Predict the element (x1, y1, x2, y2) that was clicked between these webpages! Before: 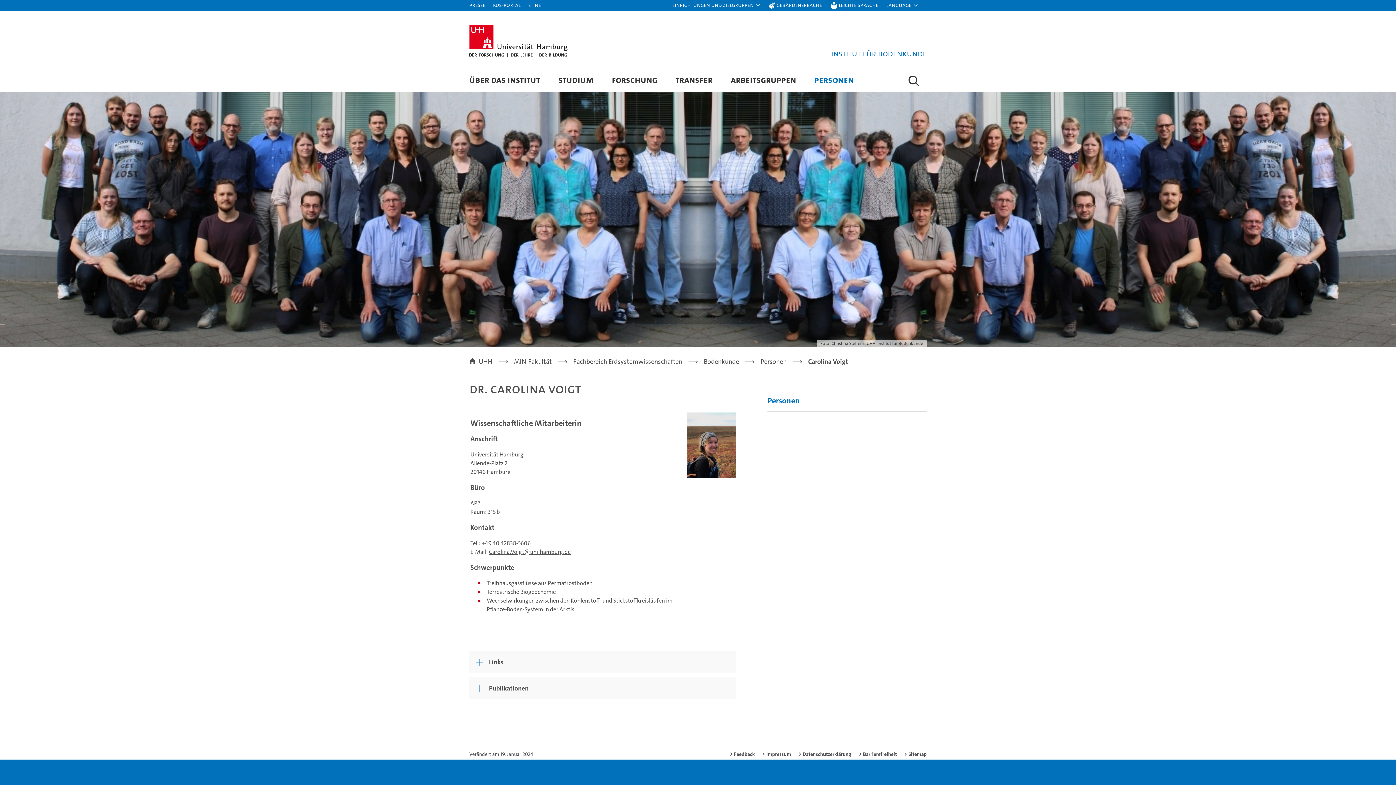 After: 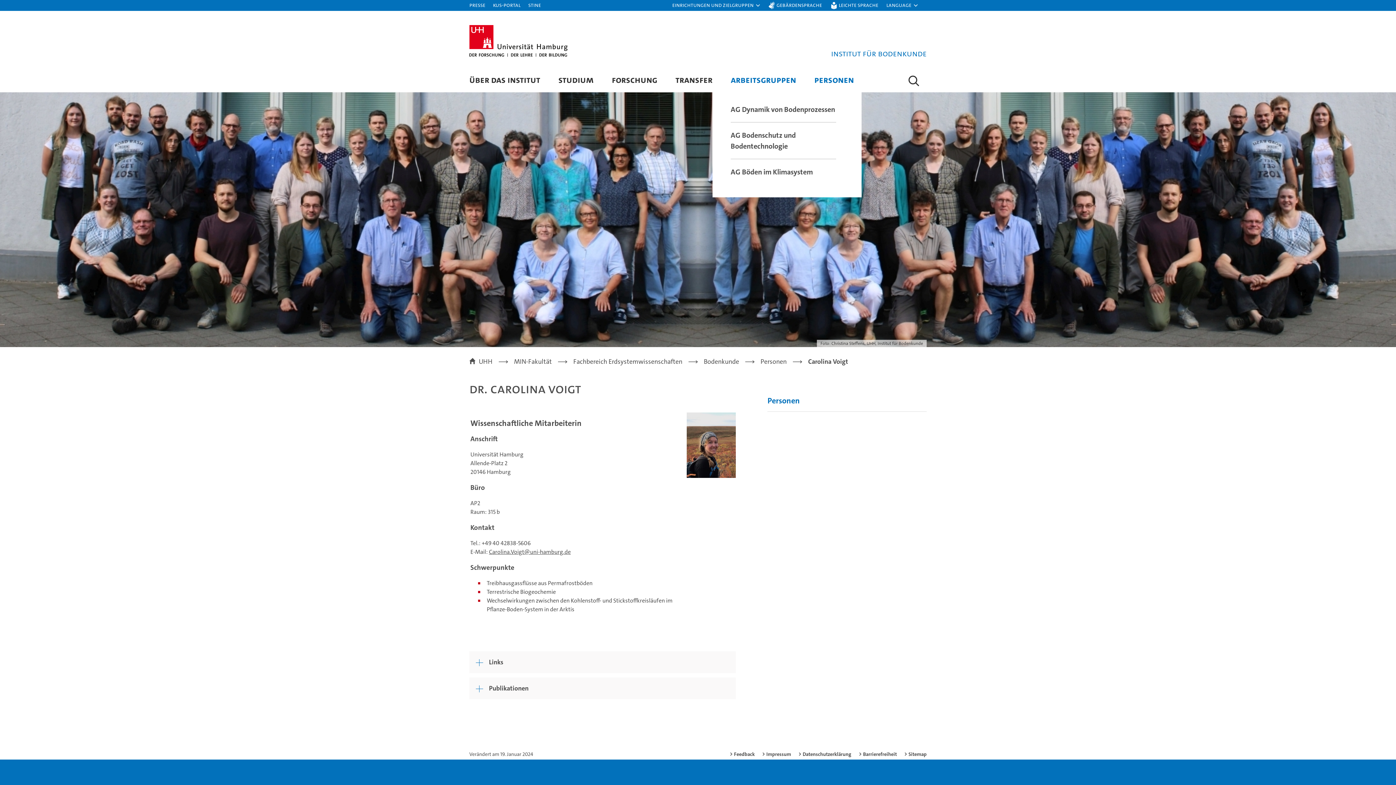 Action: label: ARBEITSGRUPPEN bbox: (730, 73, 796, 85)